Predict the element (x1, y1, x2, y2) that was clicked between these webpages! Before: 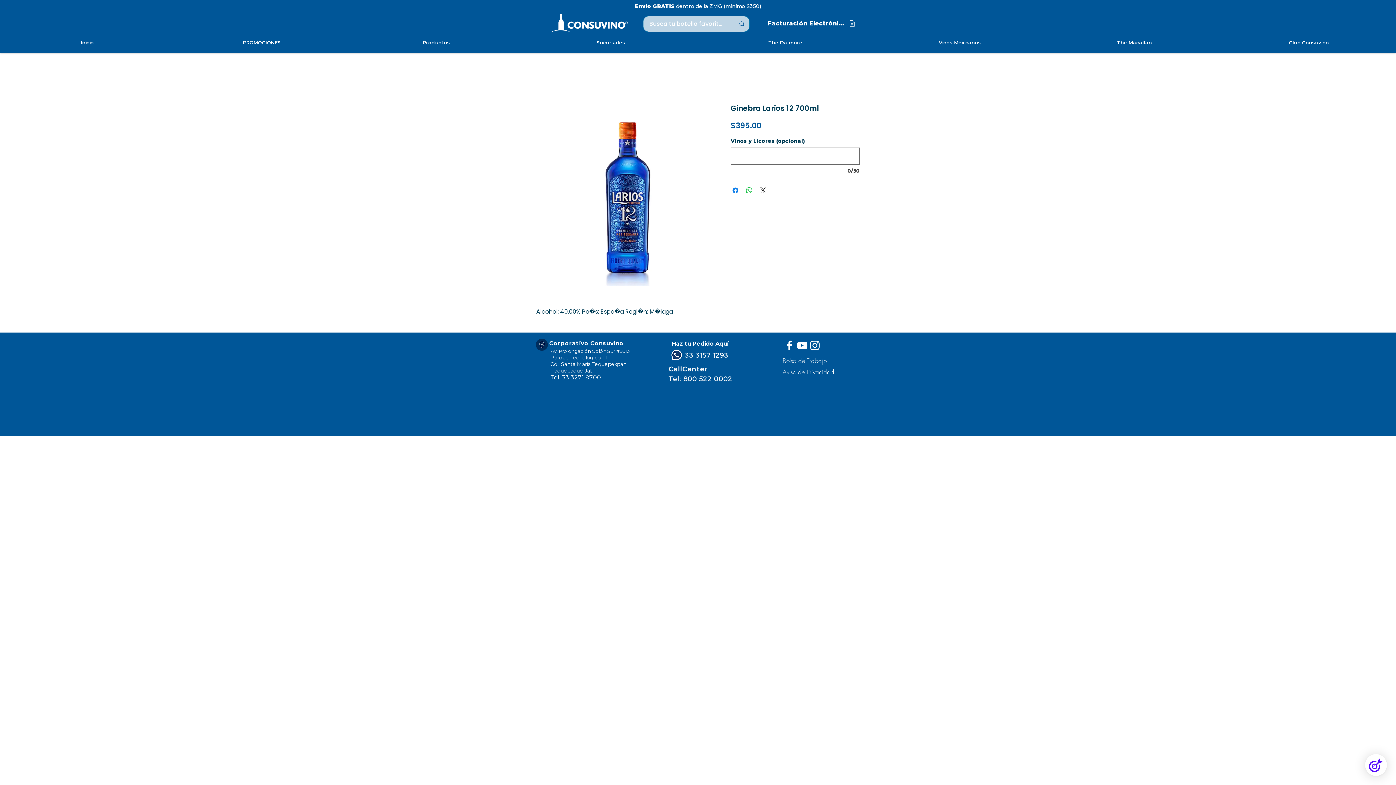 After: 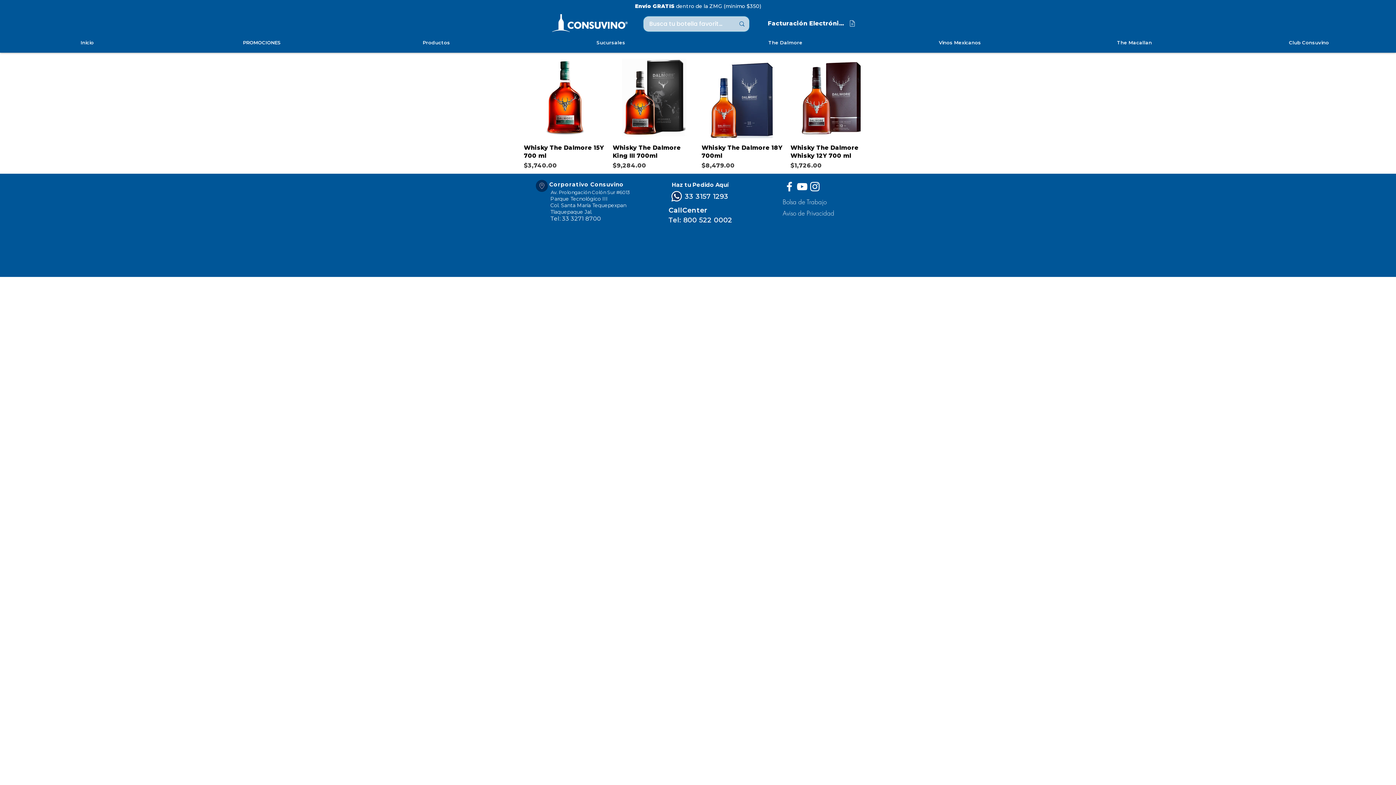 Action: bbox: (698, 36, 872, 48) label: The Dalmore